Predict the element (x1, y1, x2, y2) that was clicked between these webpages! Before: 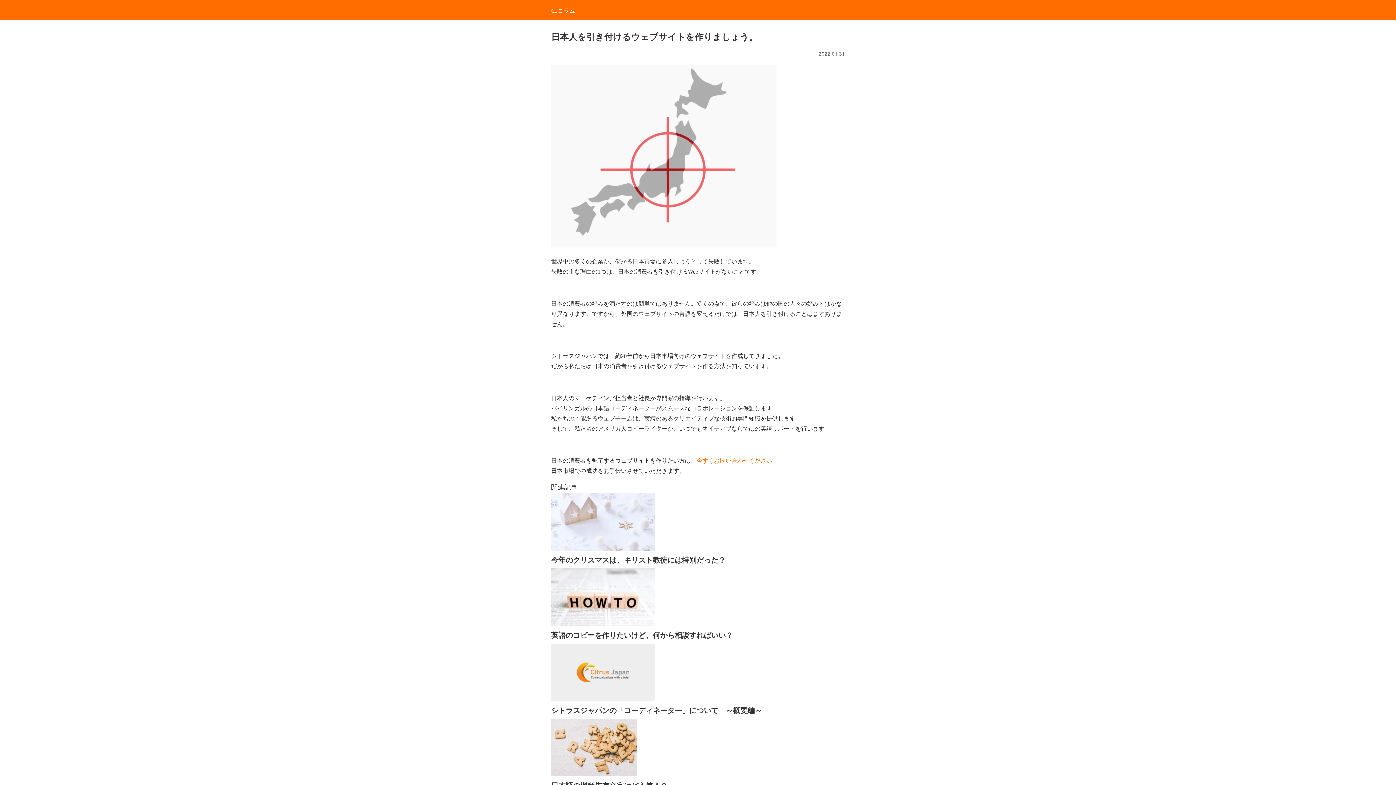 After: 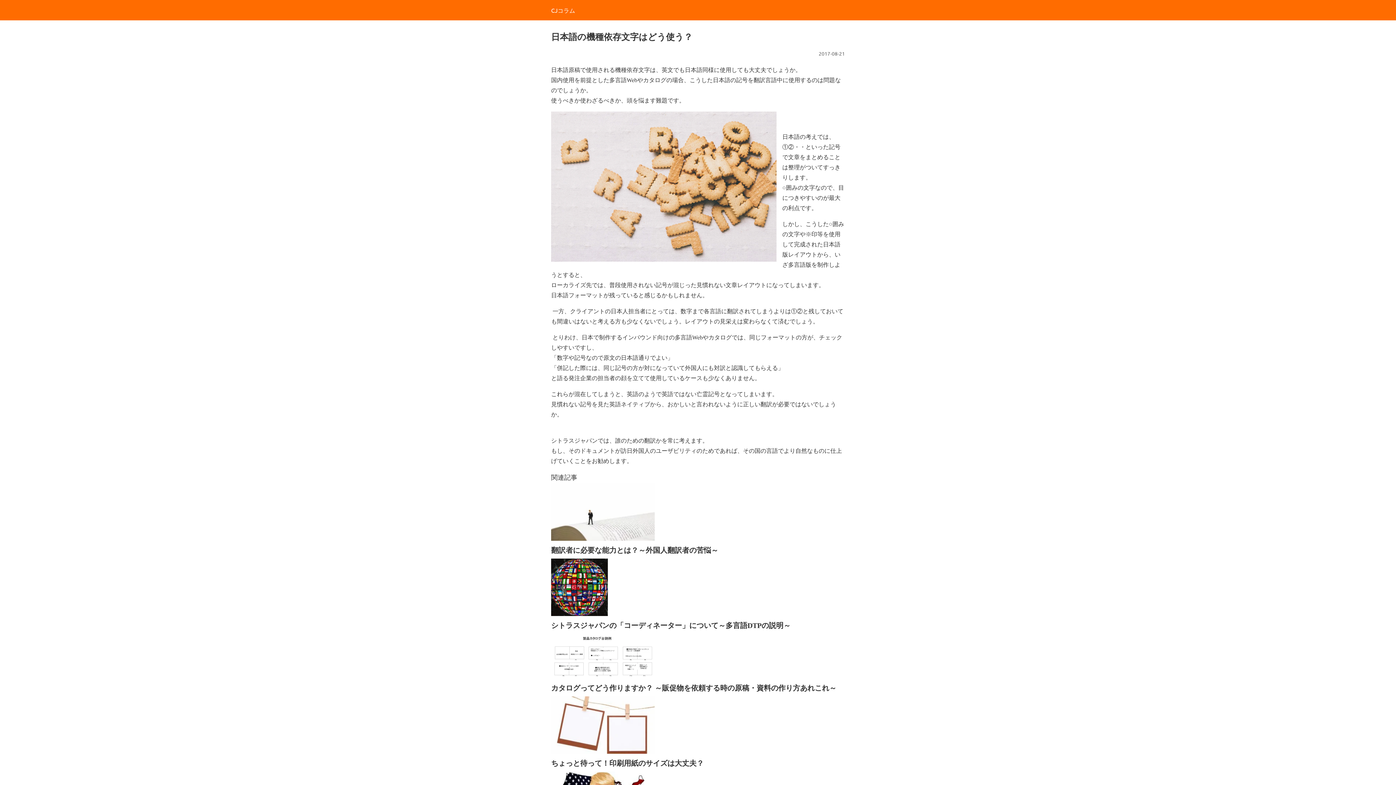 Action: label: 日本語の機種依存文字はどう使う？ bbox: (551, 719, 845, 794)